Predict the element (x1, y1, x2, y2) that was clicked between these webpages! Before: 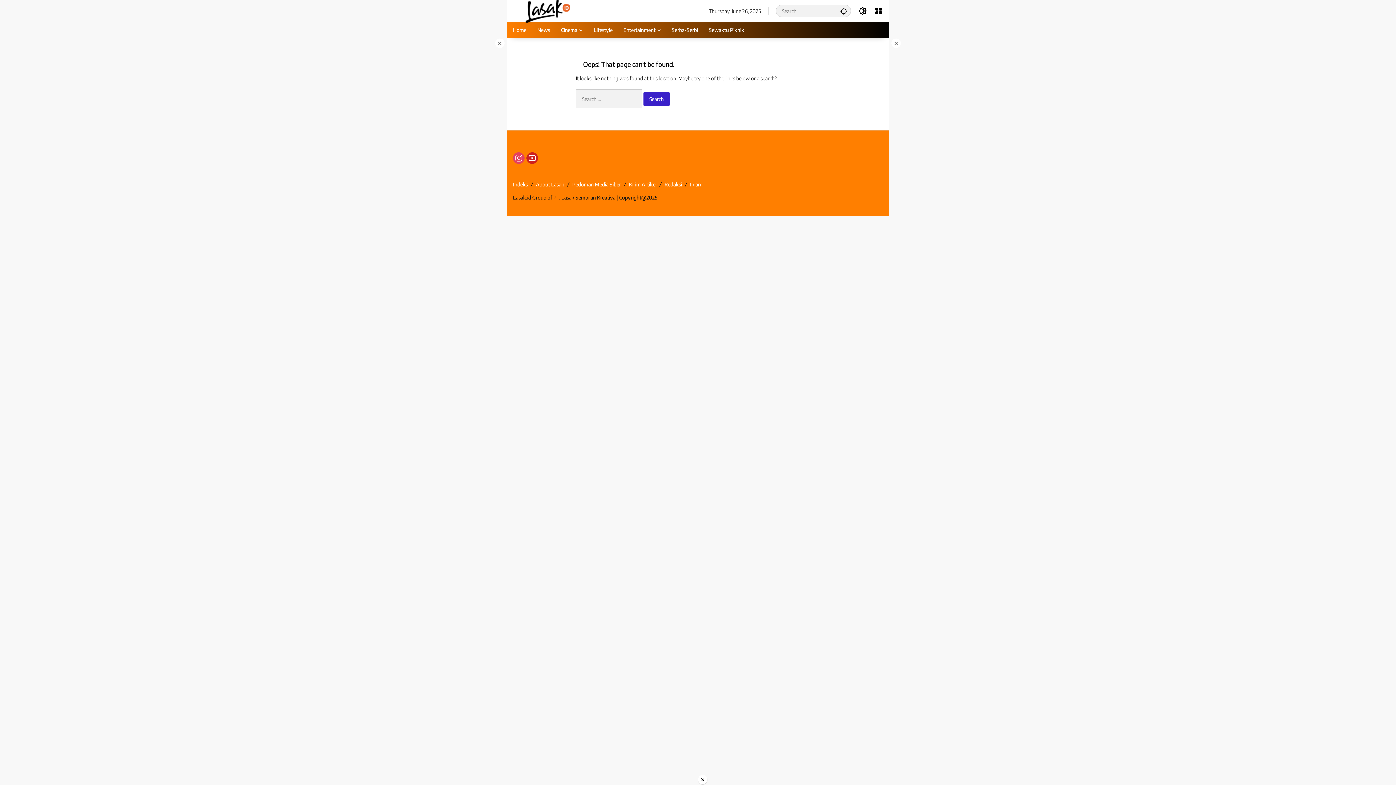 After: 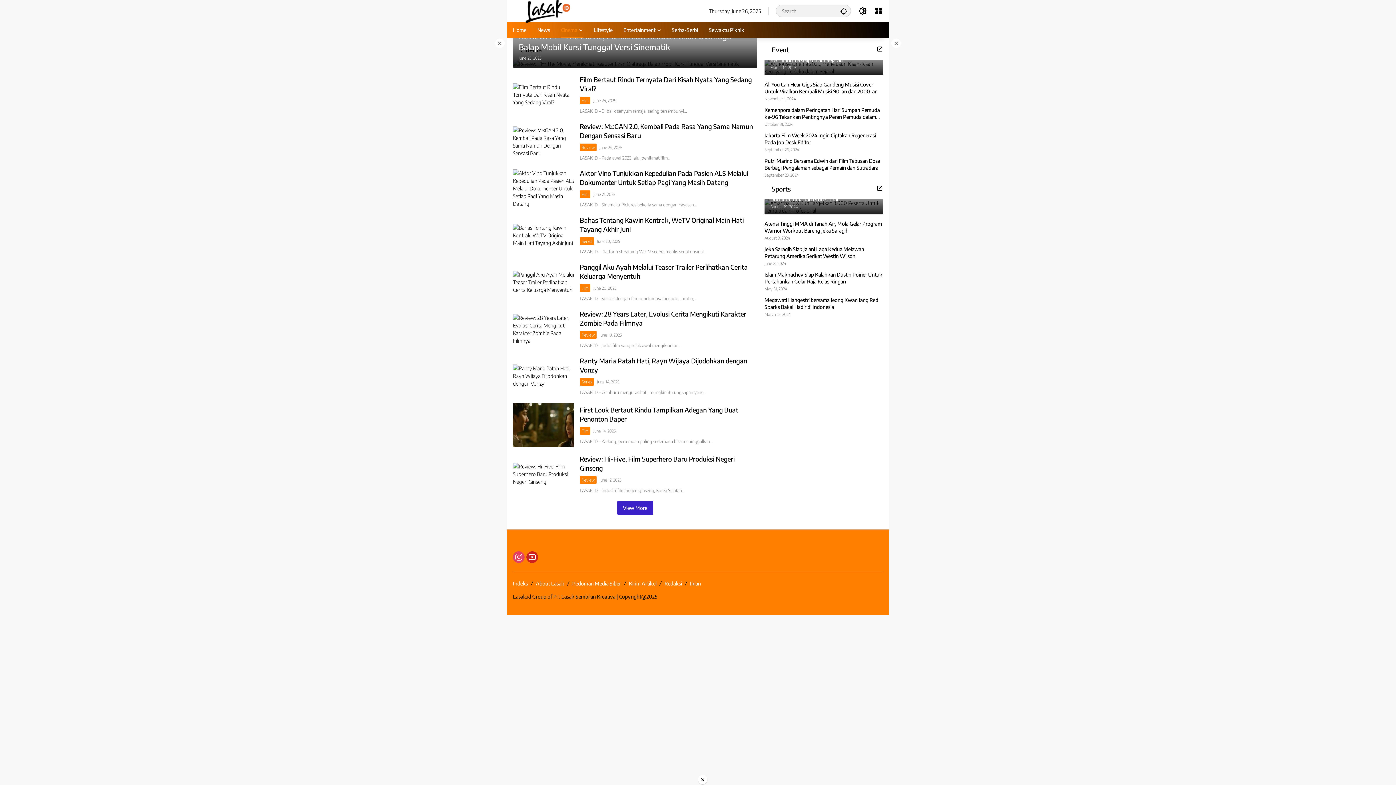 Action: bbox: (561, 21, 582, 37) label: Cinema